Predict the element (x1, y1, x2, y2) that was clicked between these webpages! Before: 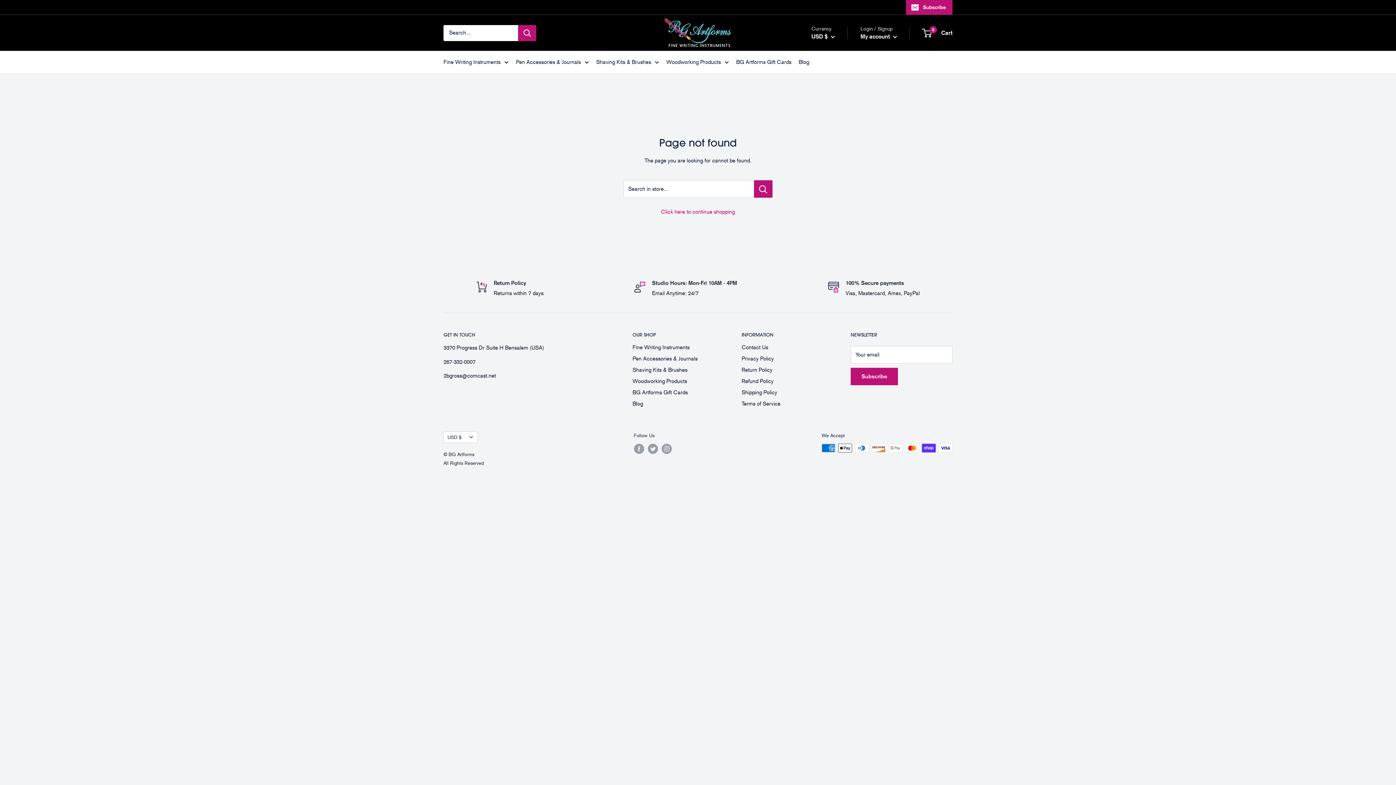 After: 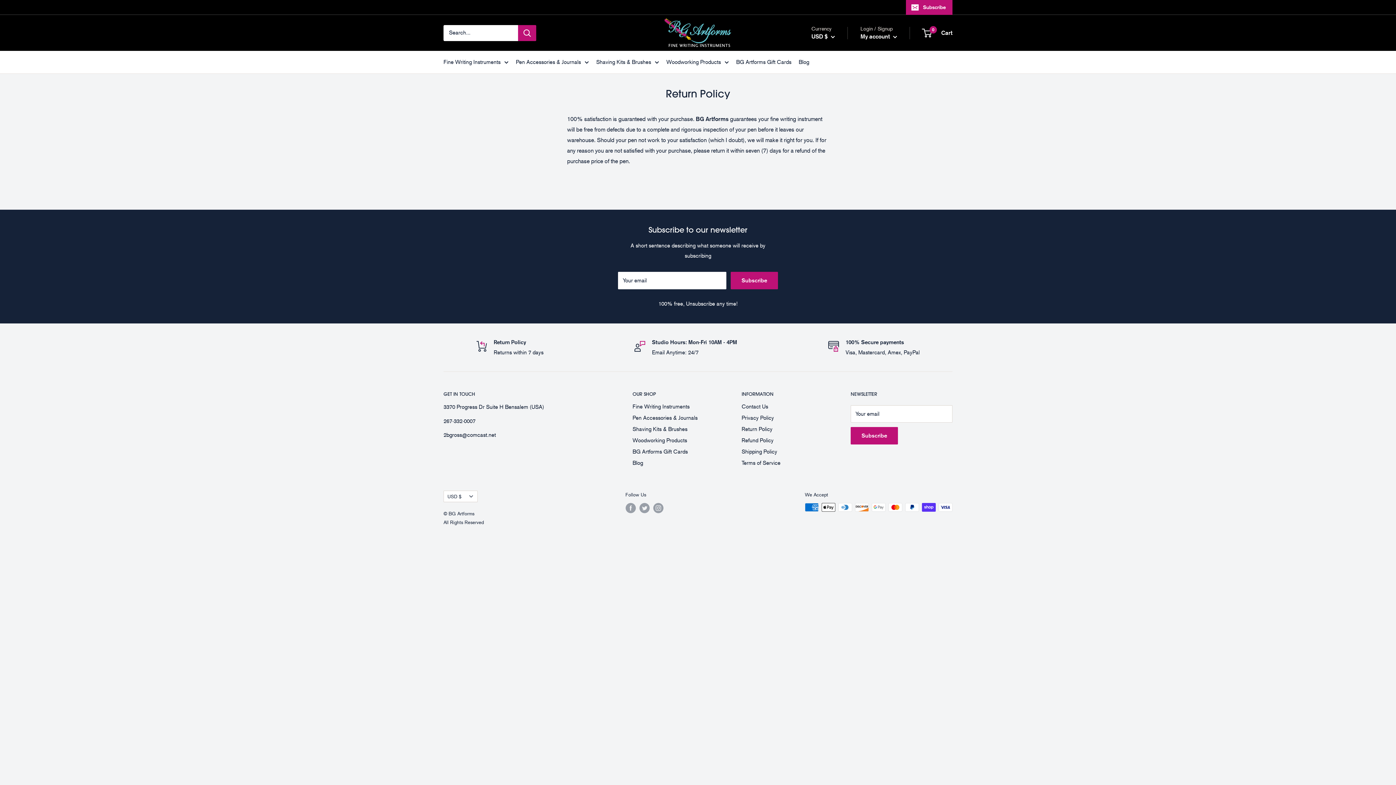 Action: label: Return Policy

Returns within 7 days bbox: (463, 278, 556, 297)